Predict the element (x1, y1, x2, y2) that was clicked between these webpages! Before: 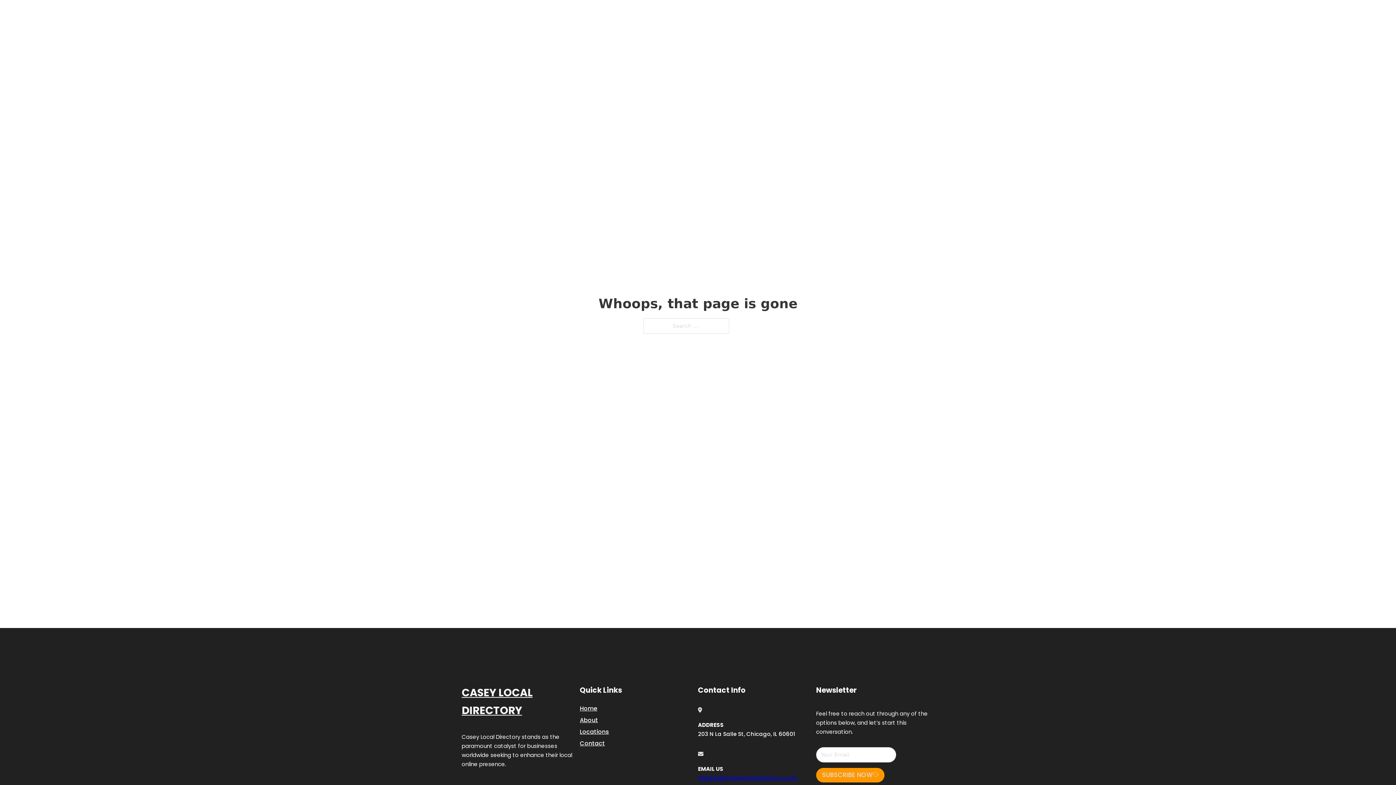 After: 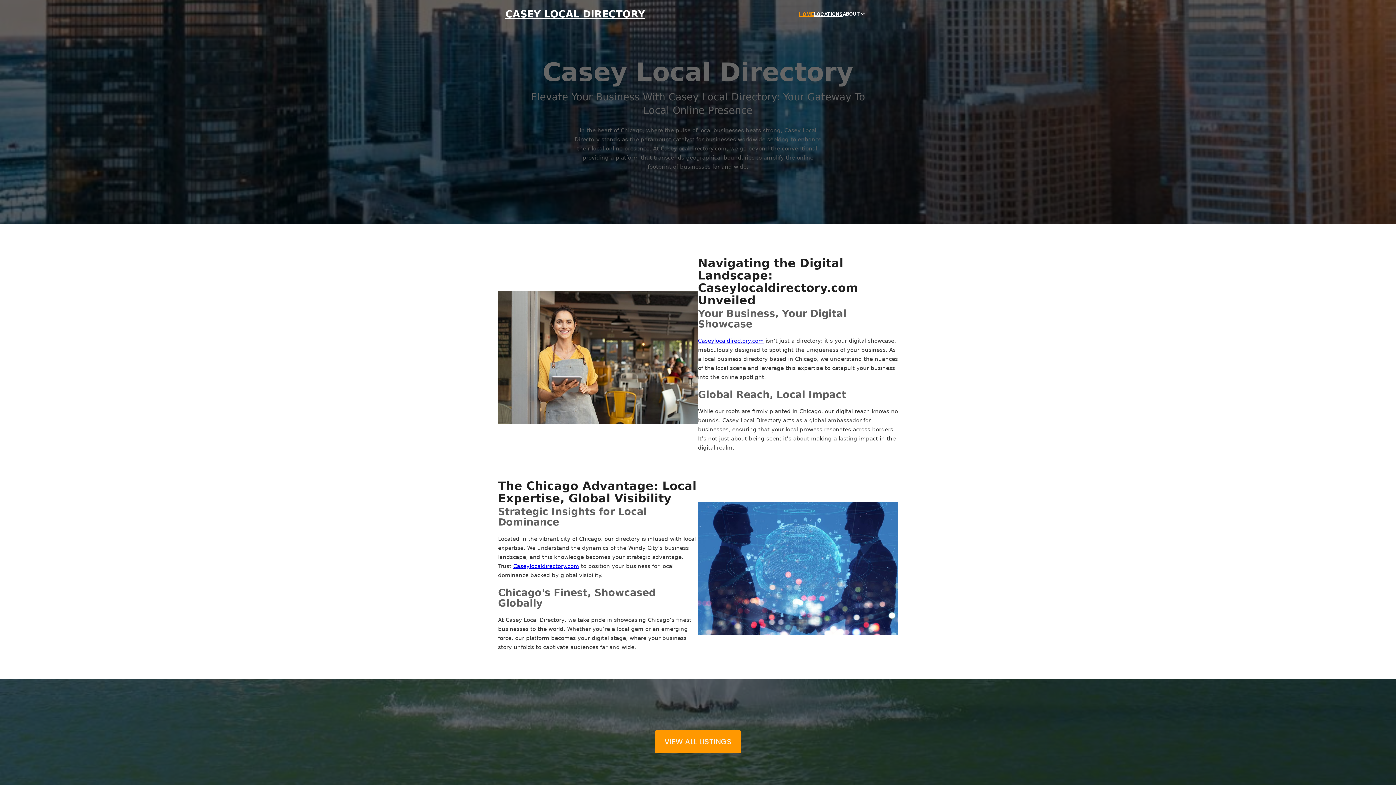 Action: bbox: (461, 684, 580, 719) label: CASEY LOCAL DIRECTORY